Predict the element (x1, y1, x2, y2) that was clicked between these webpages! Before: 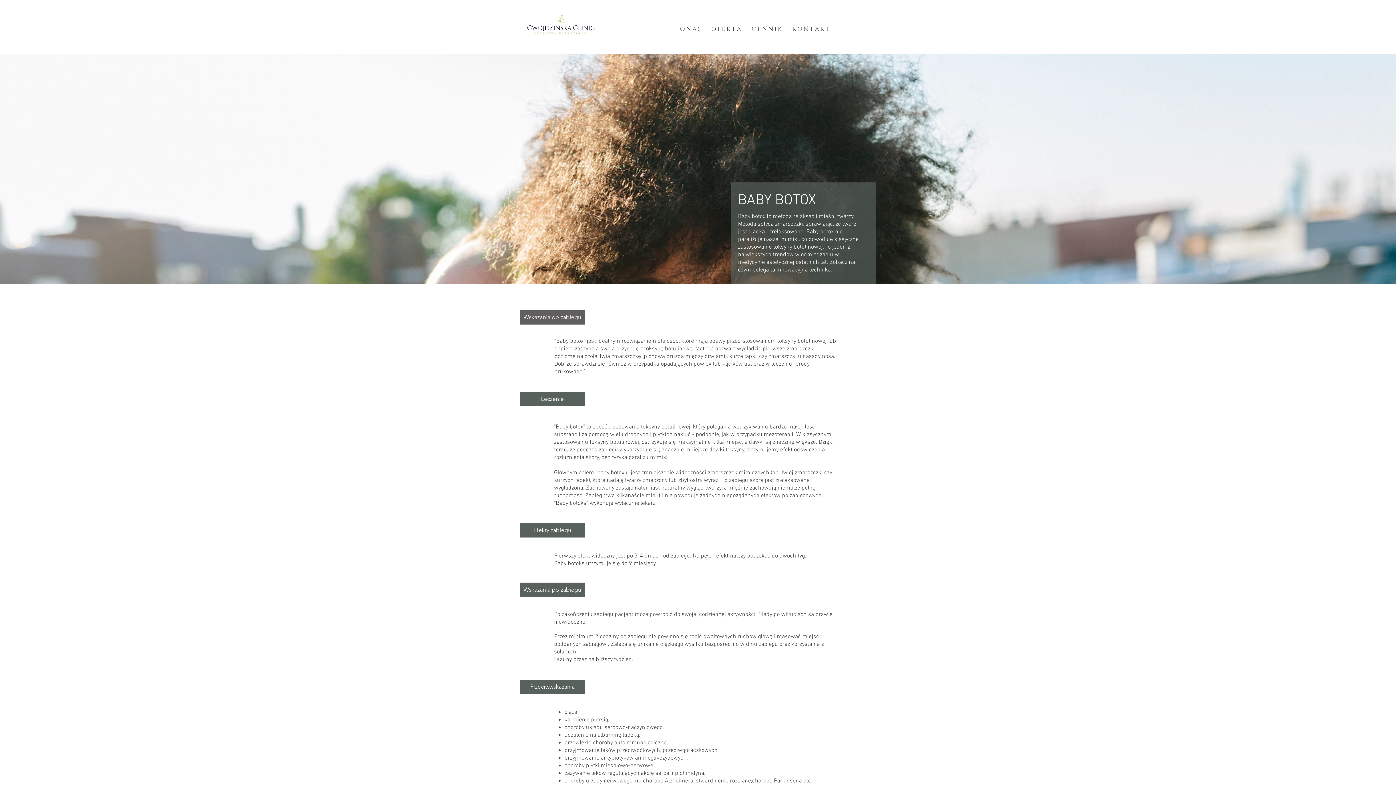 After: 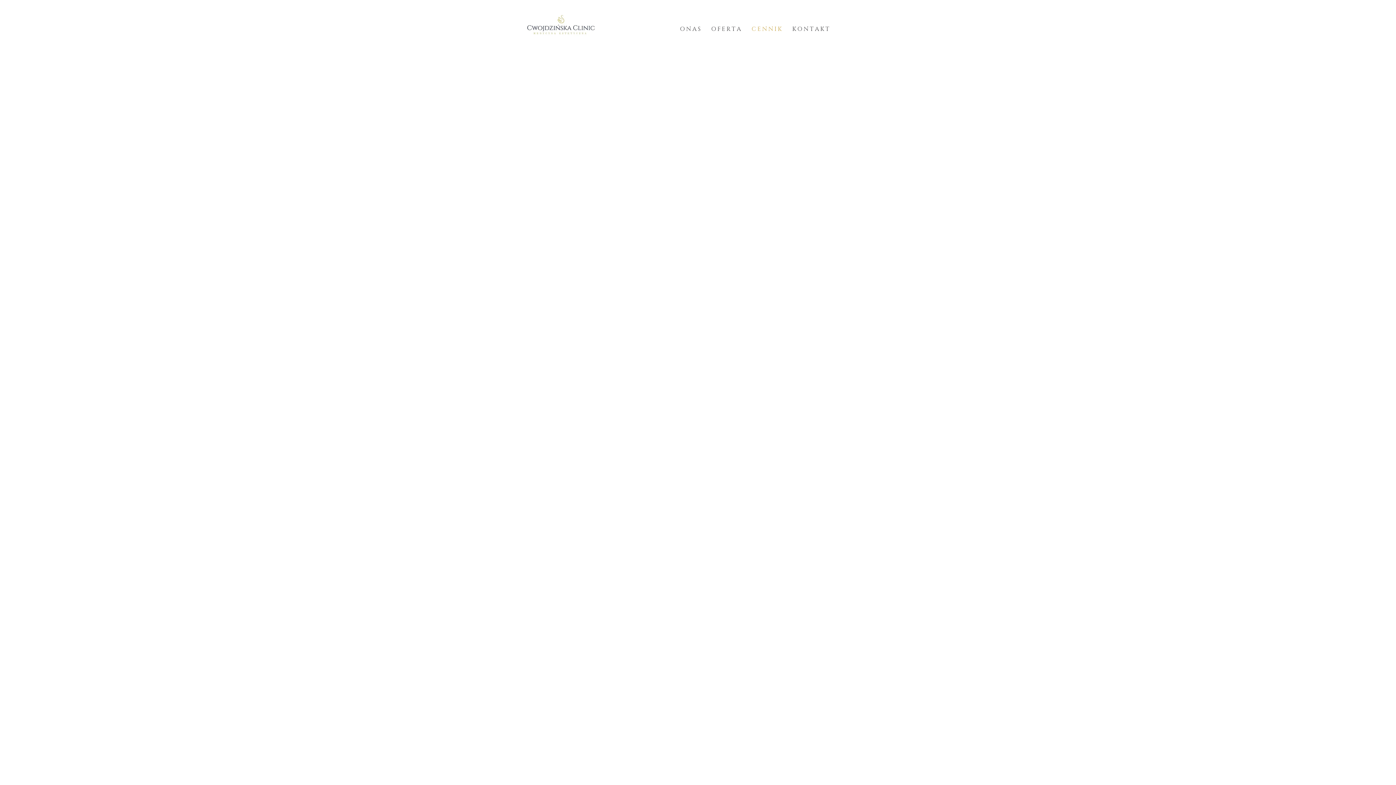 Action: bbox: (746, 25, 787, 32) label: C E N N I K